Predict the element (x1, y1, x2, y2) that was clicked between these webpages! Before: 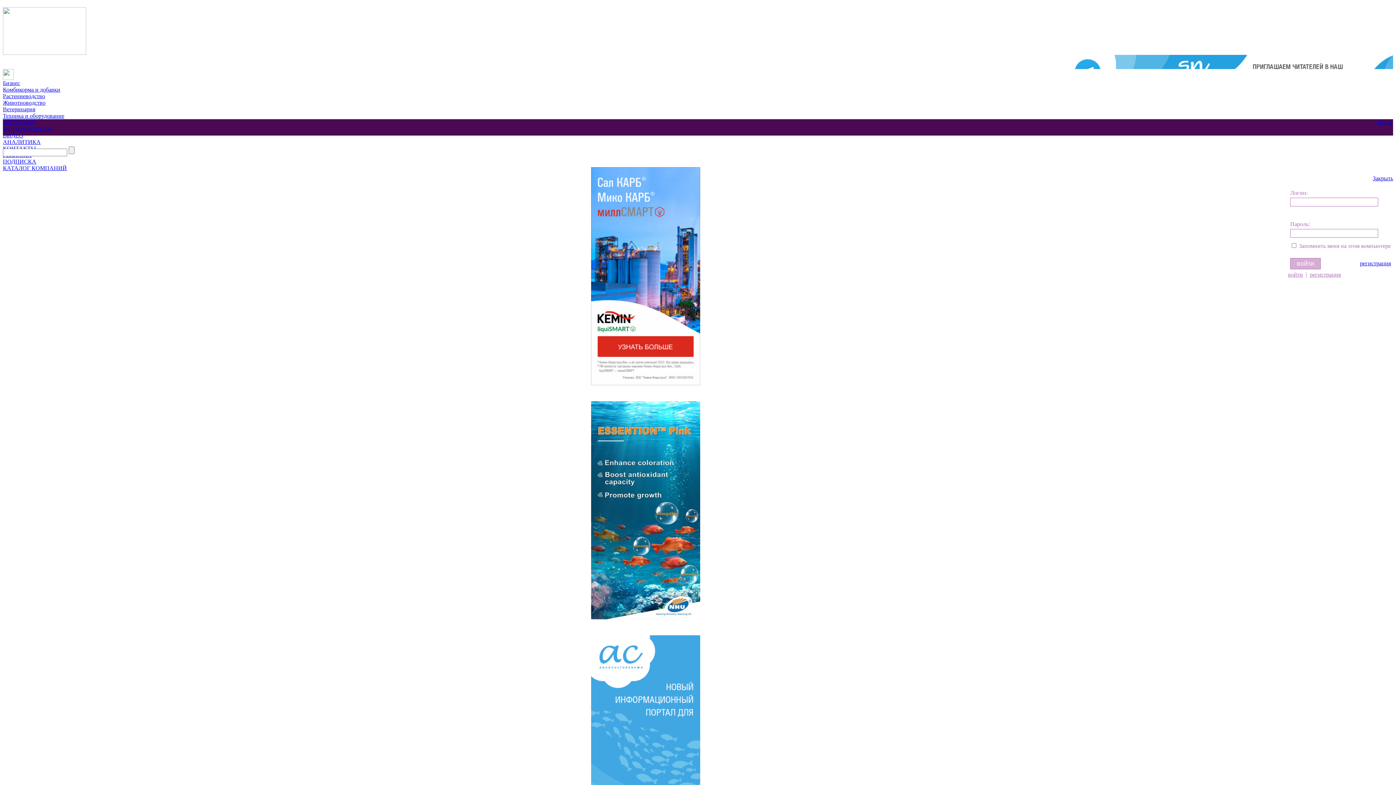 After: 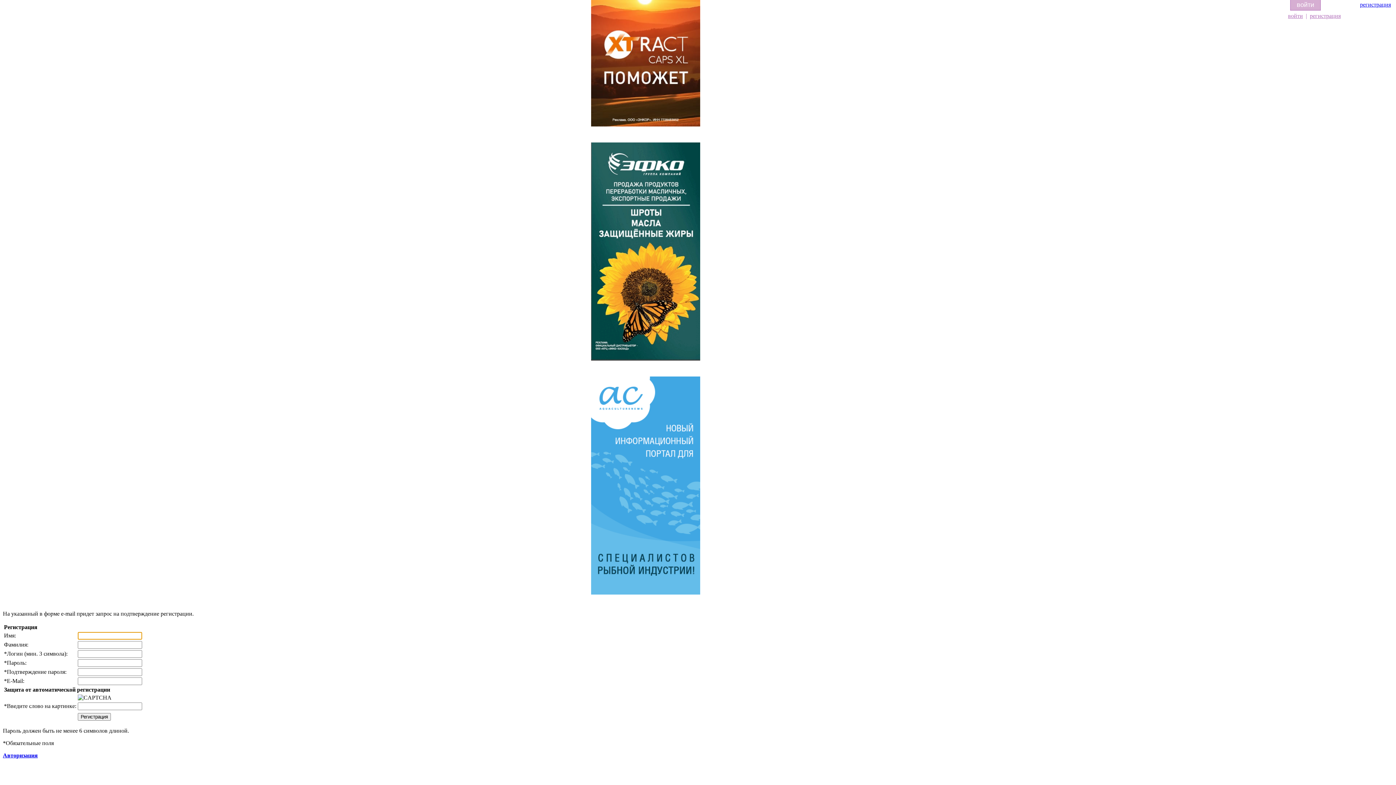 Action: bbox: (1360, 260, 1391, 266) label: регистрация